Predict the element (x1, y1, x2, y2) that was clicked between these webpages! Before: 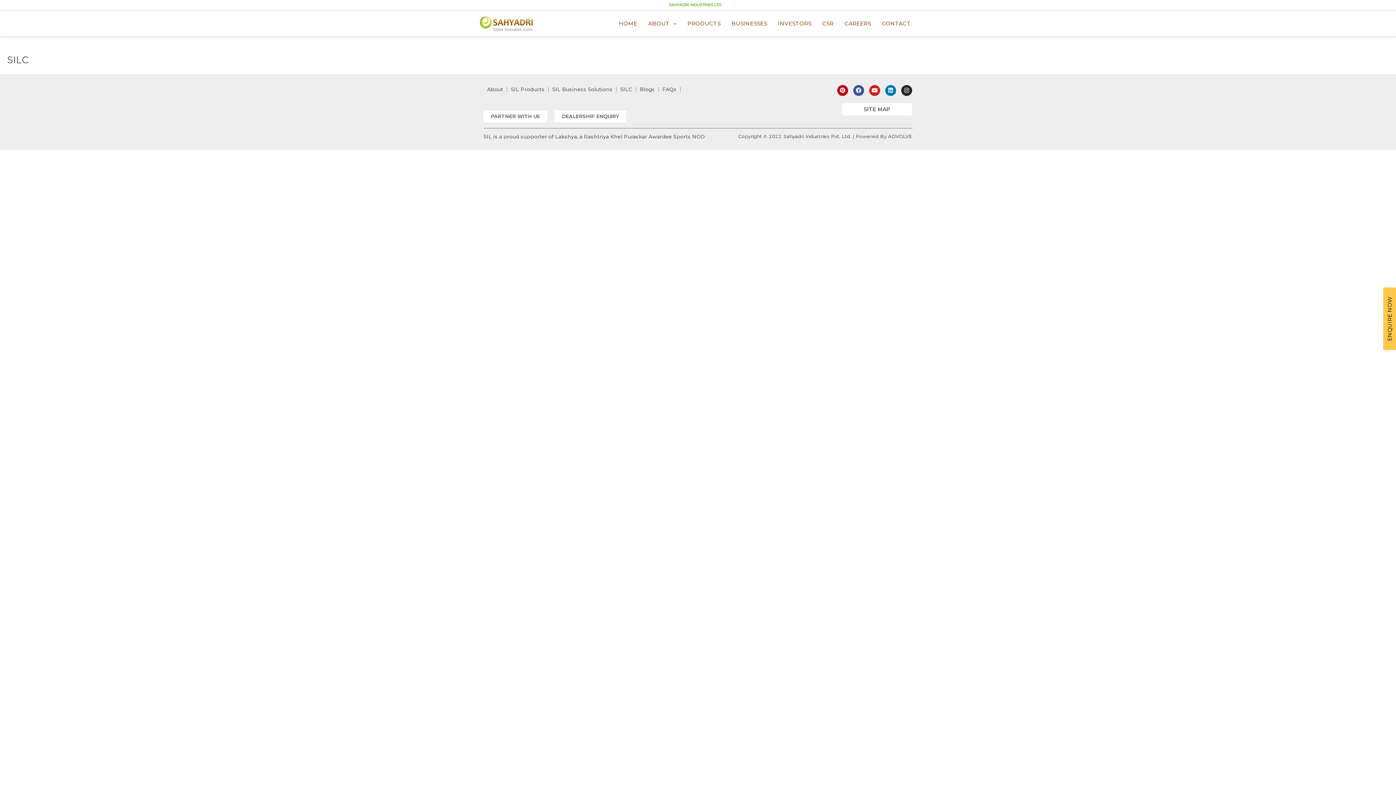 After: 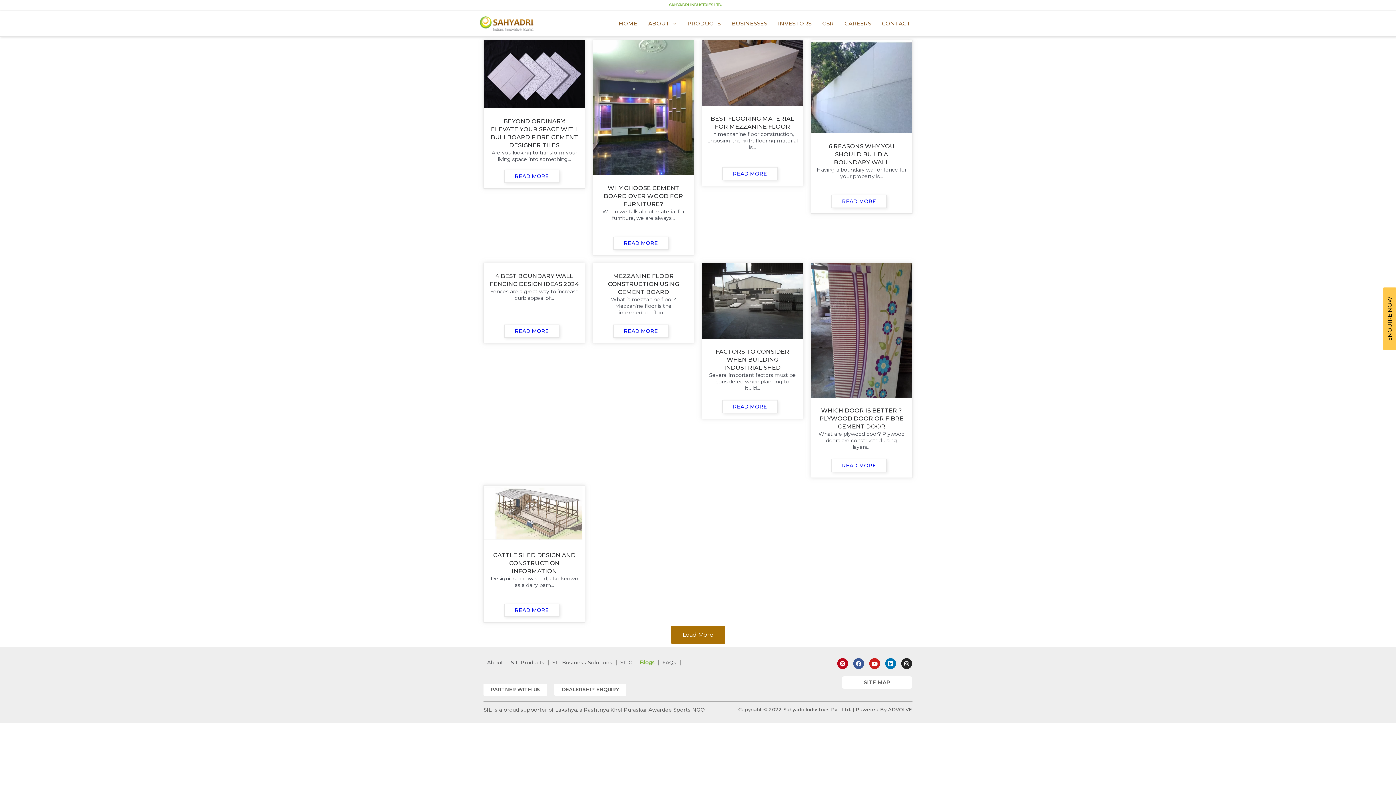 Action: label: Blogs bbox: (636, 86, 658, 92)